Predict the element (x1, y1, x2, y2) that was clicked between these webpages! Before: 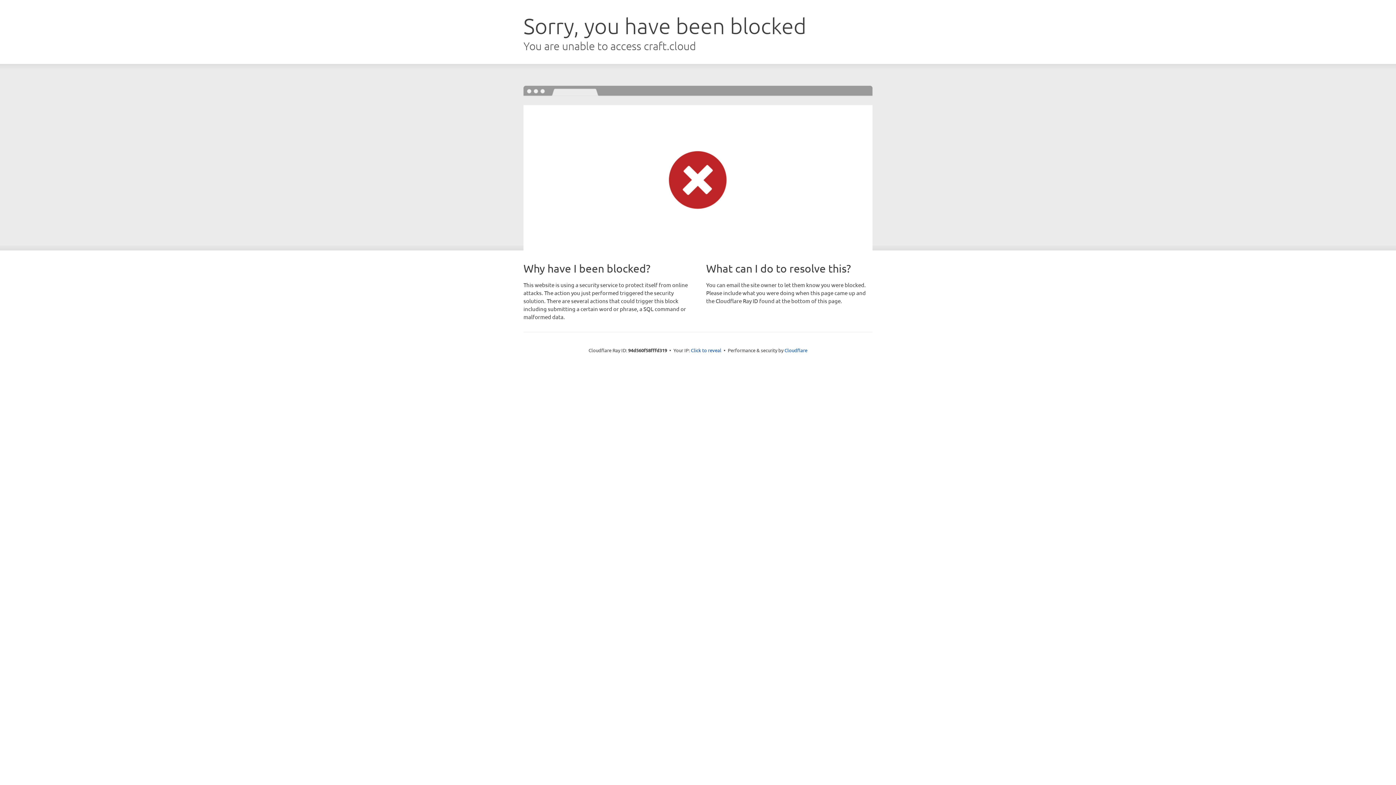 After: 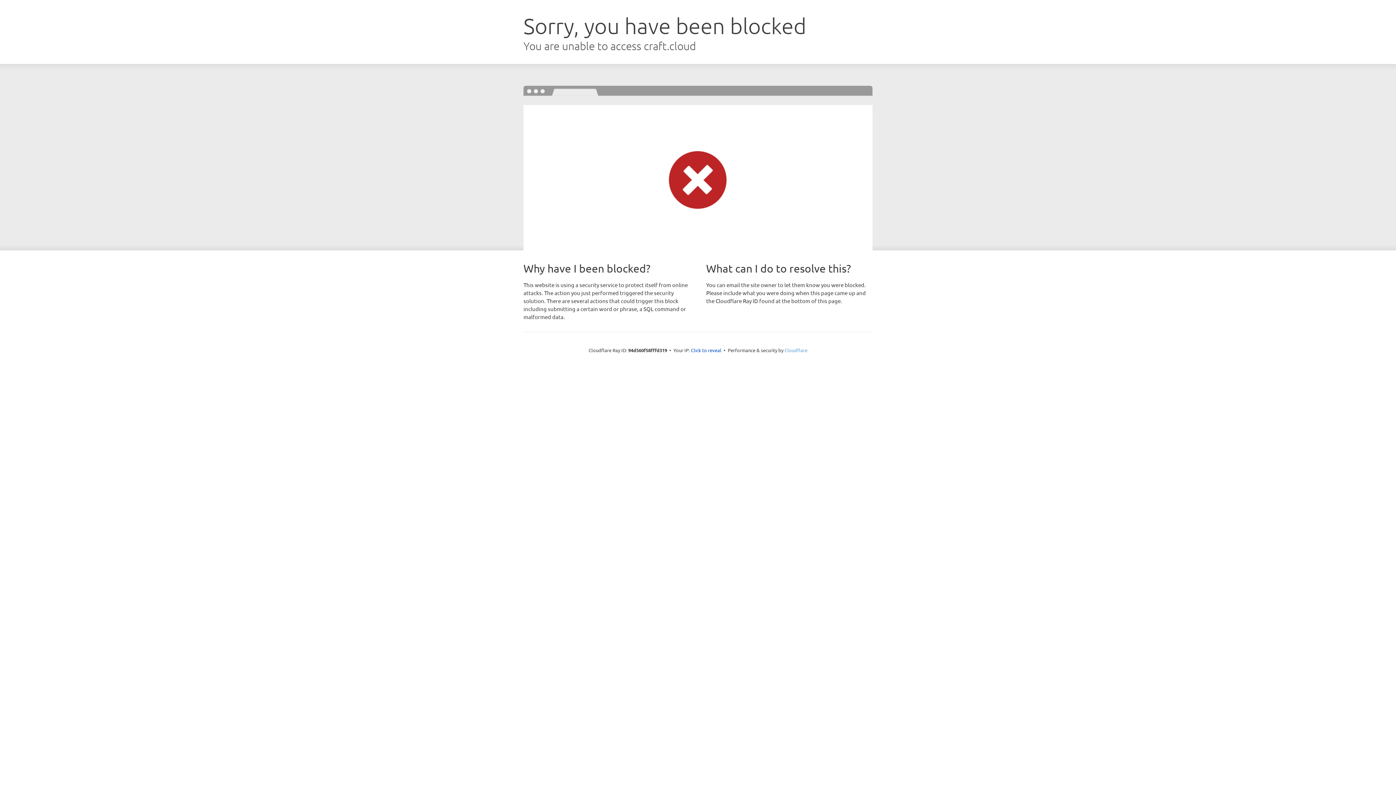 Action: label: Cloudflare bbox: (784, 347, 807, 353)